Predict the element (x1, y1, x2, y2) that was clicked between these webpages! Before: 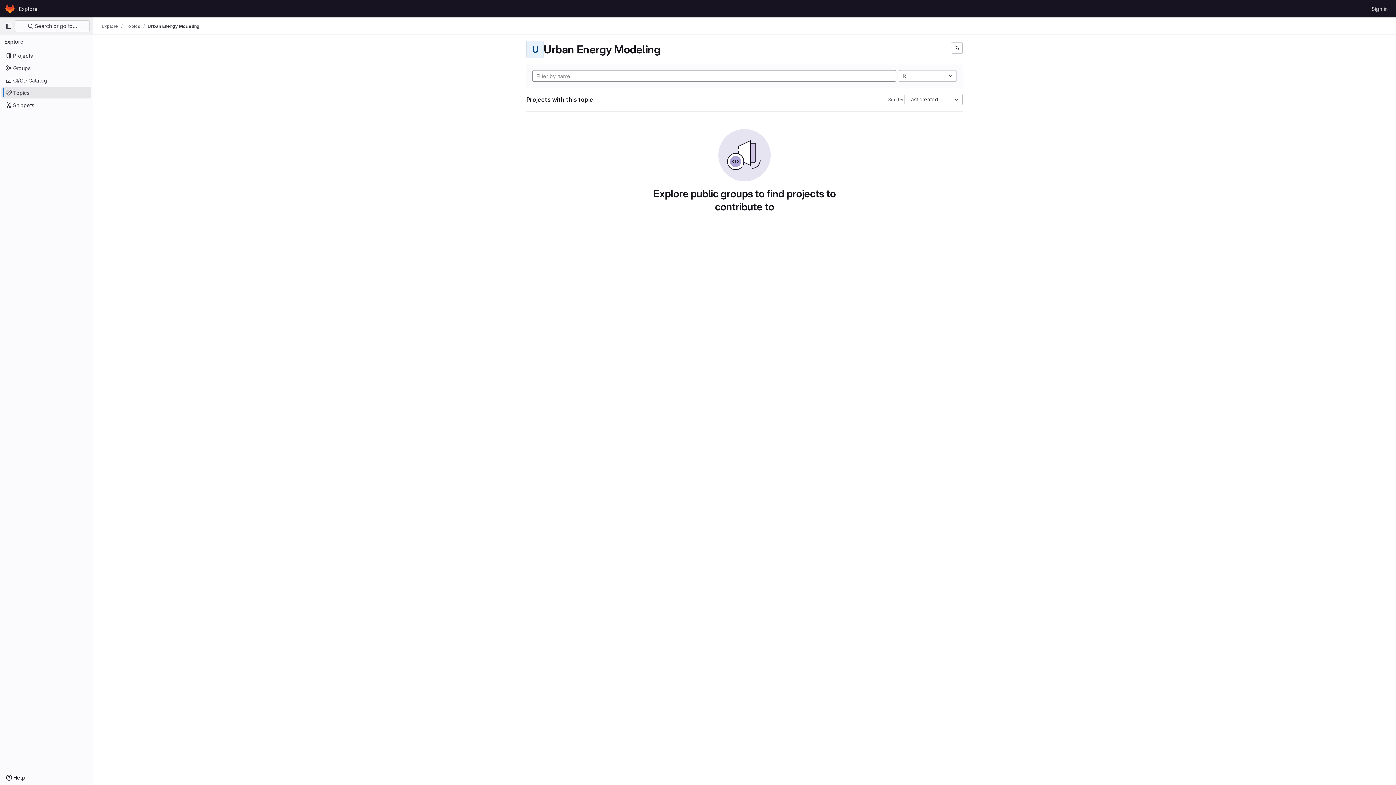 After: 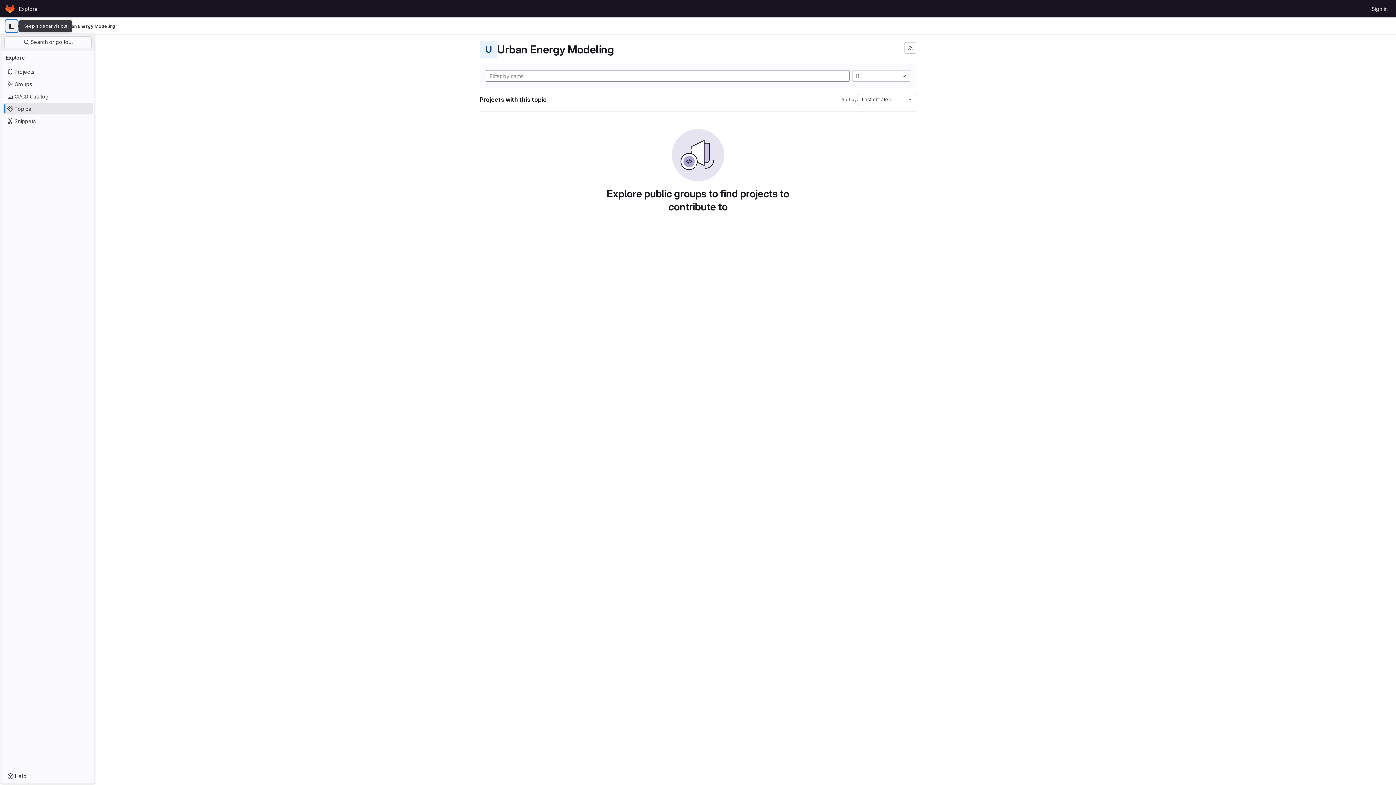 Action: bbox: (2, 20, 14, 32) label: Primary navigation sidebar